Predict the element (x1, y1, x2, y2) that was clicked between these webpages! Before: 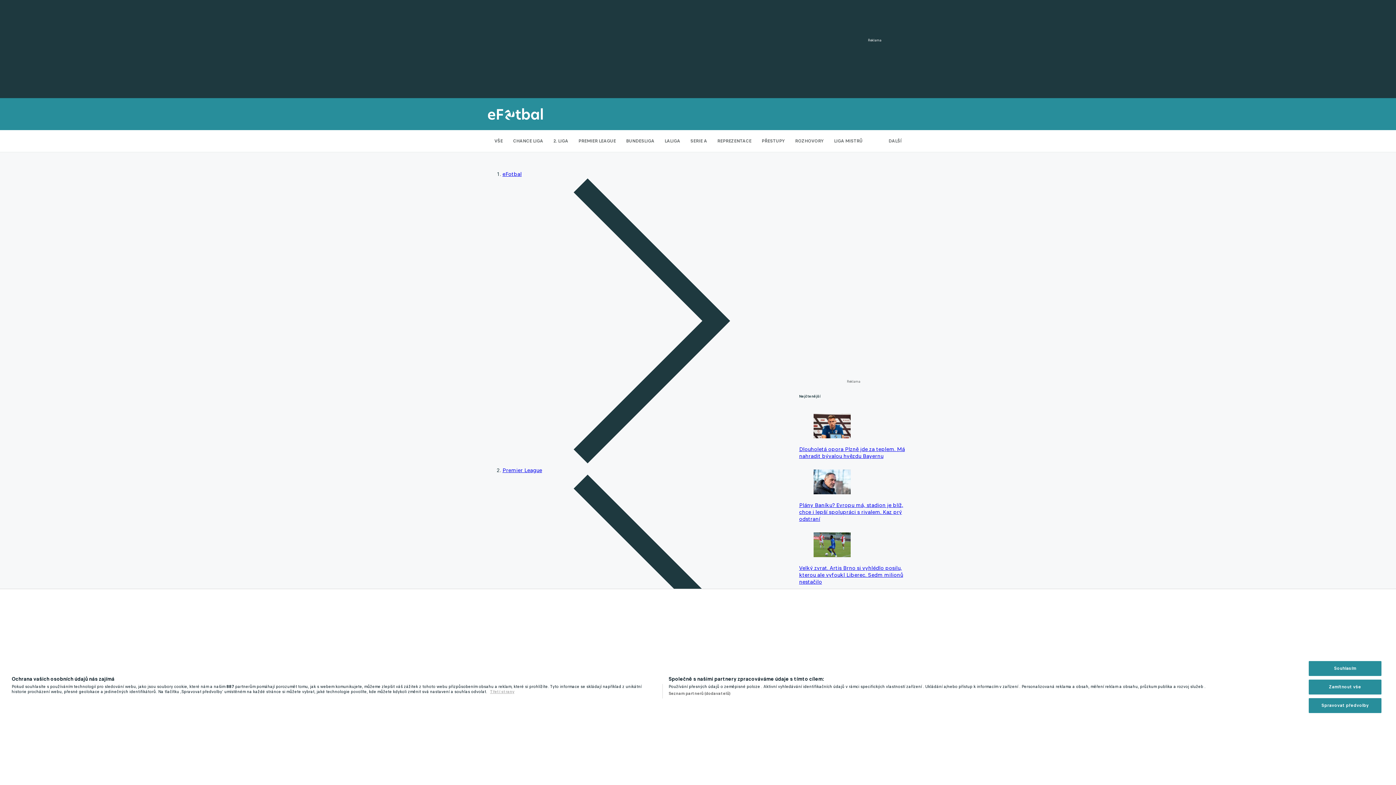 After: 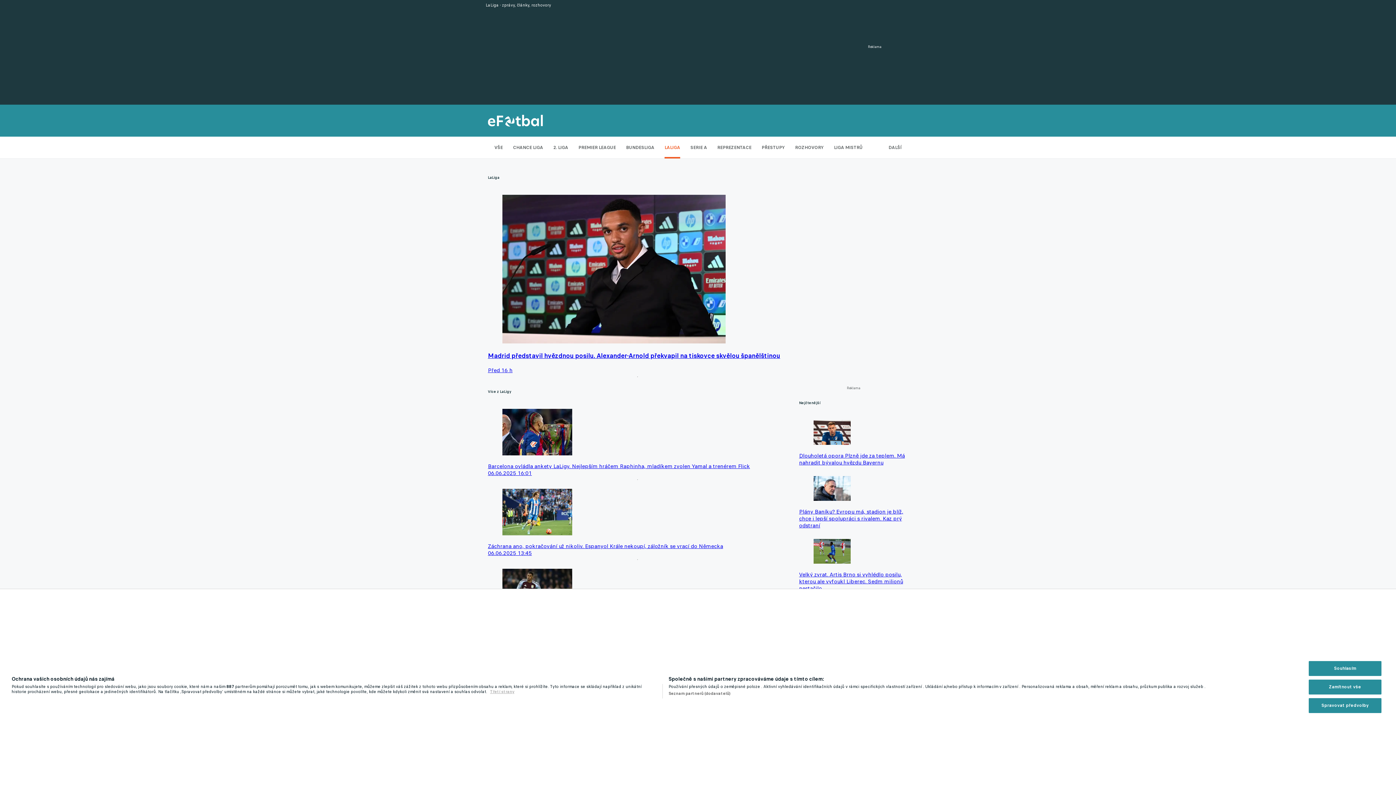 Action: label: LALIGA bbox: (664, 130, 680, 152)